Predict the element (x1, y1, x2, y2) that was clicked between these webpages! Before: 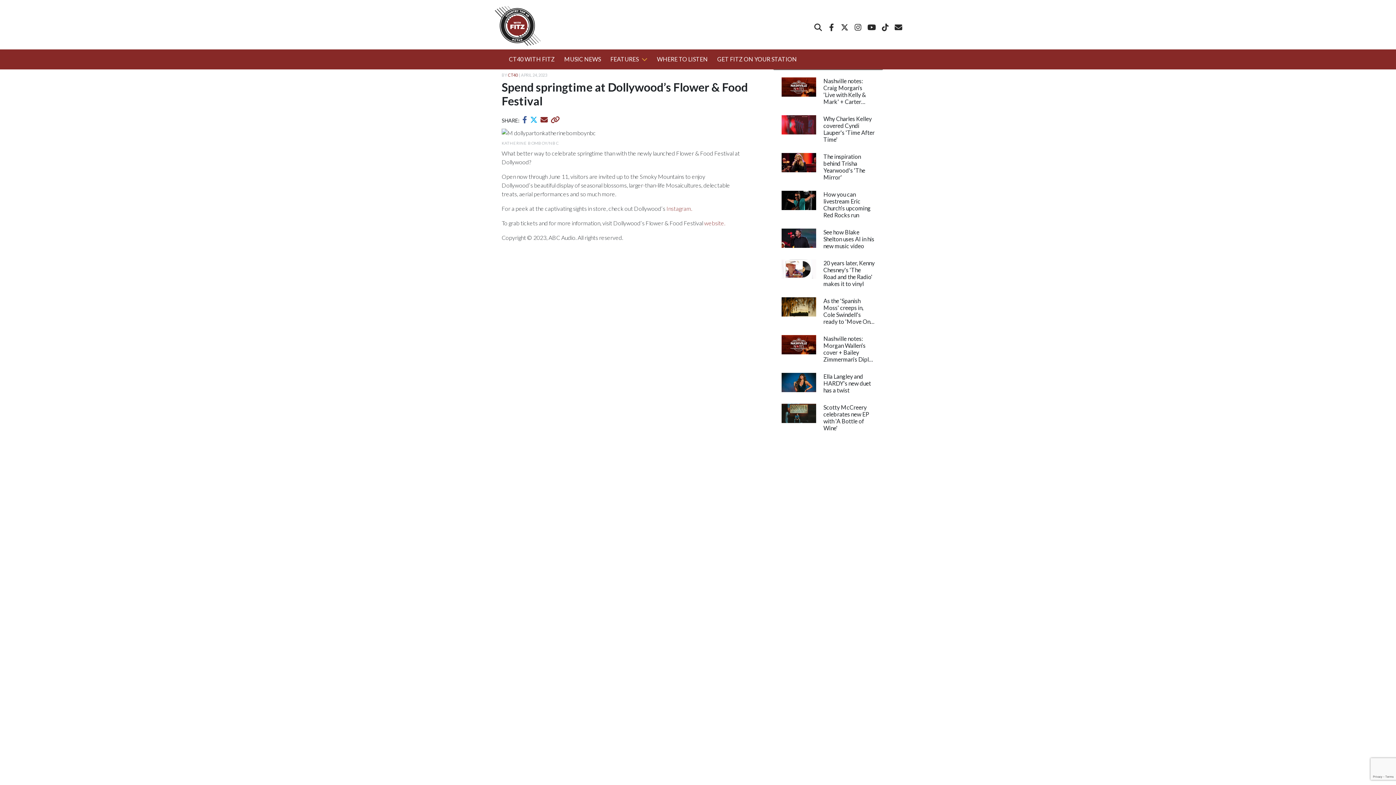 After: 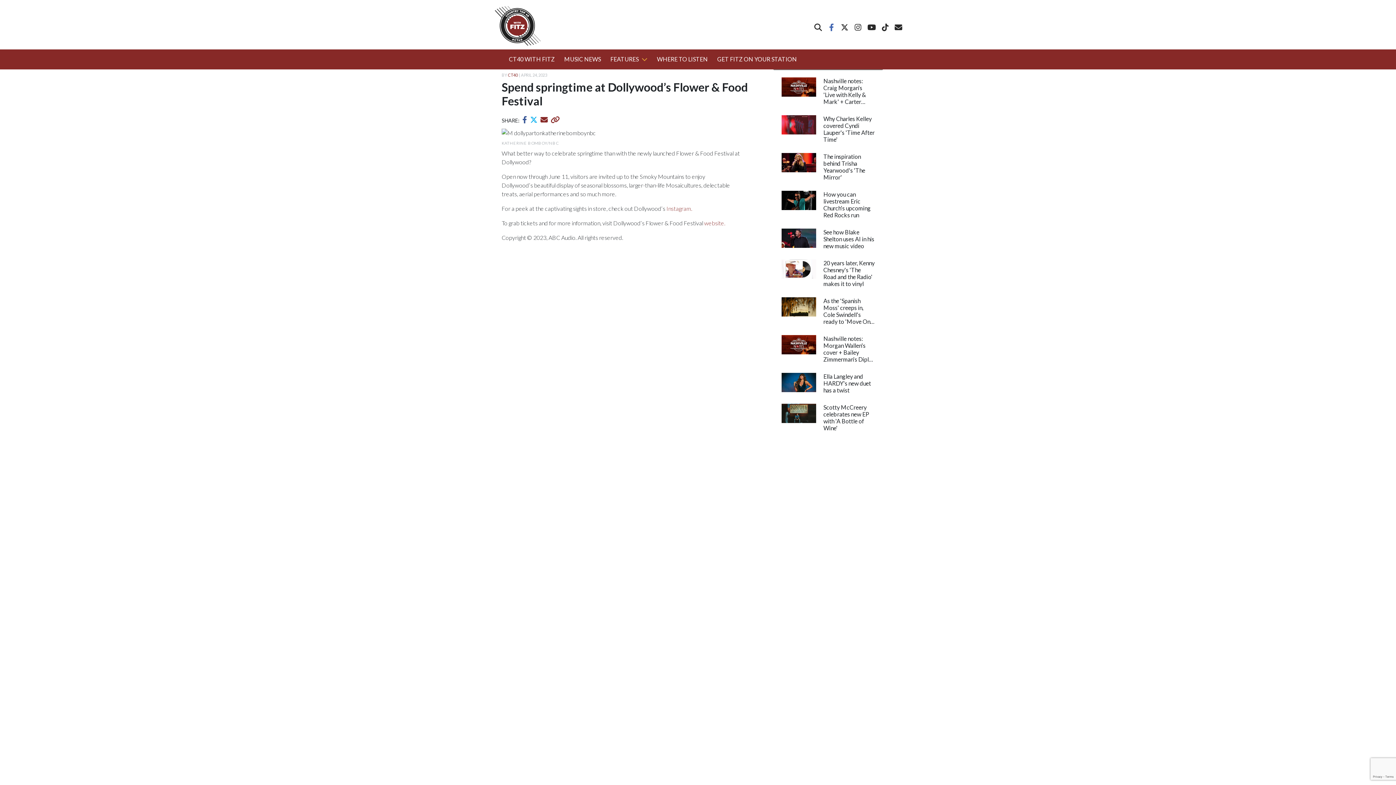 Action: bbox: (828, 24, 835, 31)